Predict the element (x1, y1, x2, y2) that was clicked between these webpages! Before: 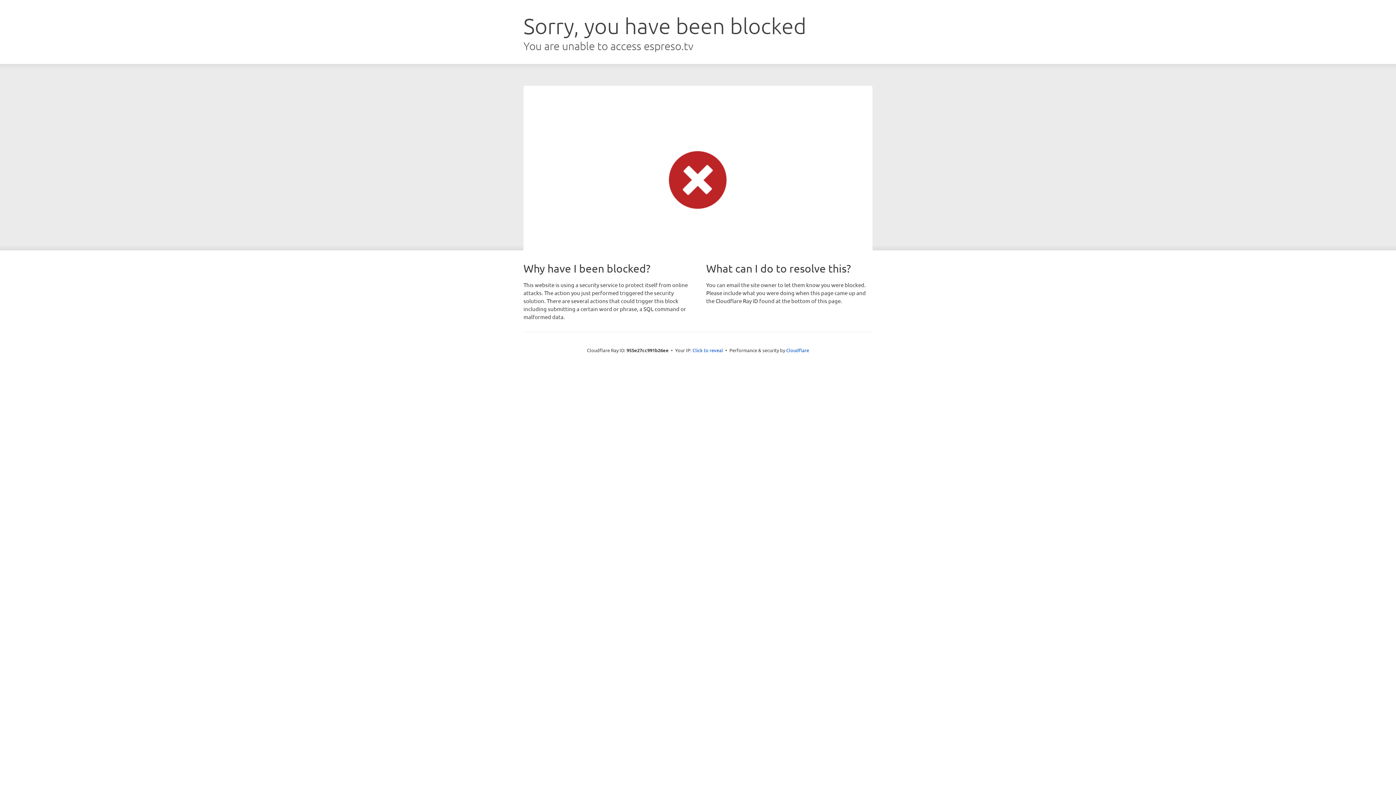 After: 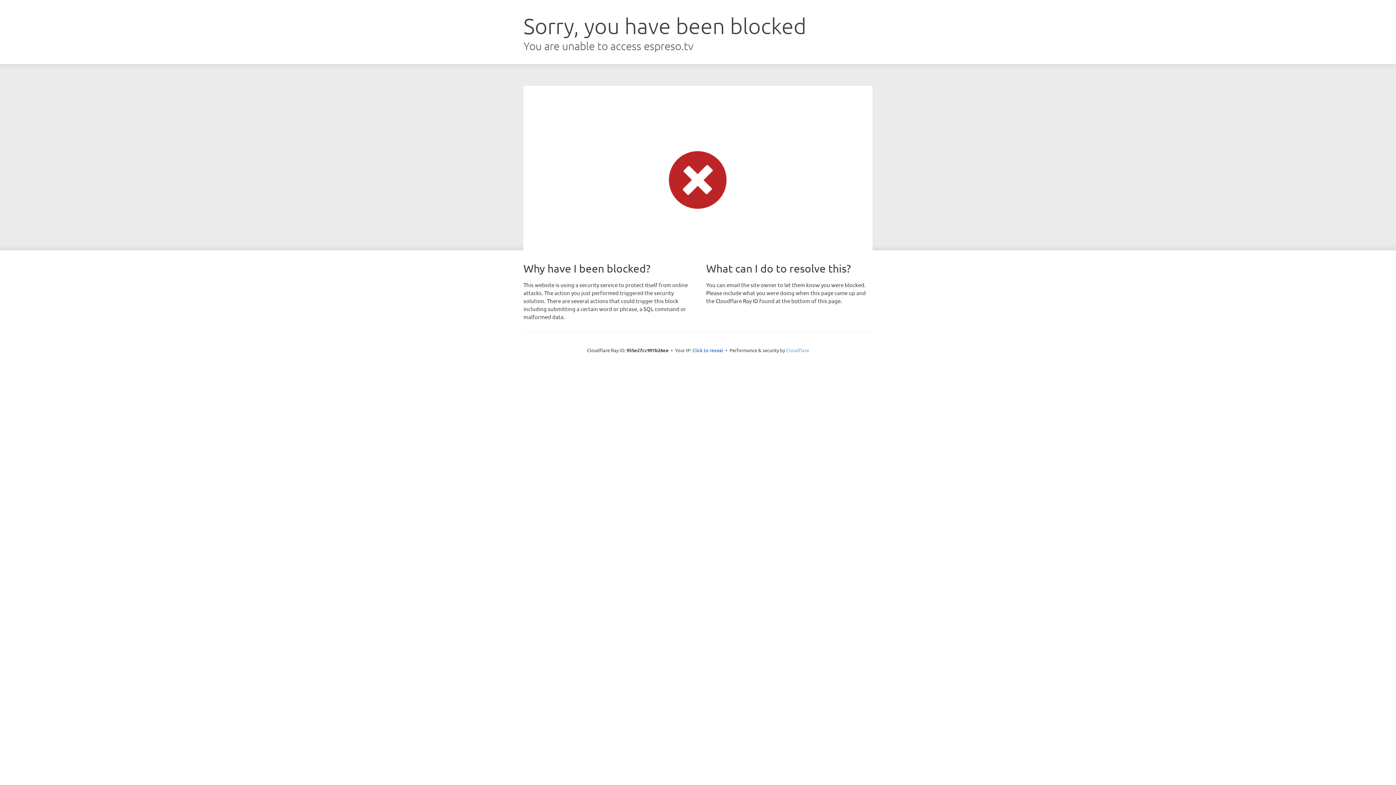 Action: label: Cloudflare bbox: (786, 347, 809, 353)